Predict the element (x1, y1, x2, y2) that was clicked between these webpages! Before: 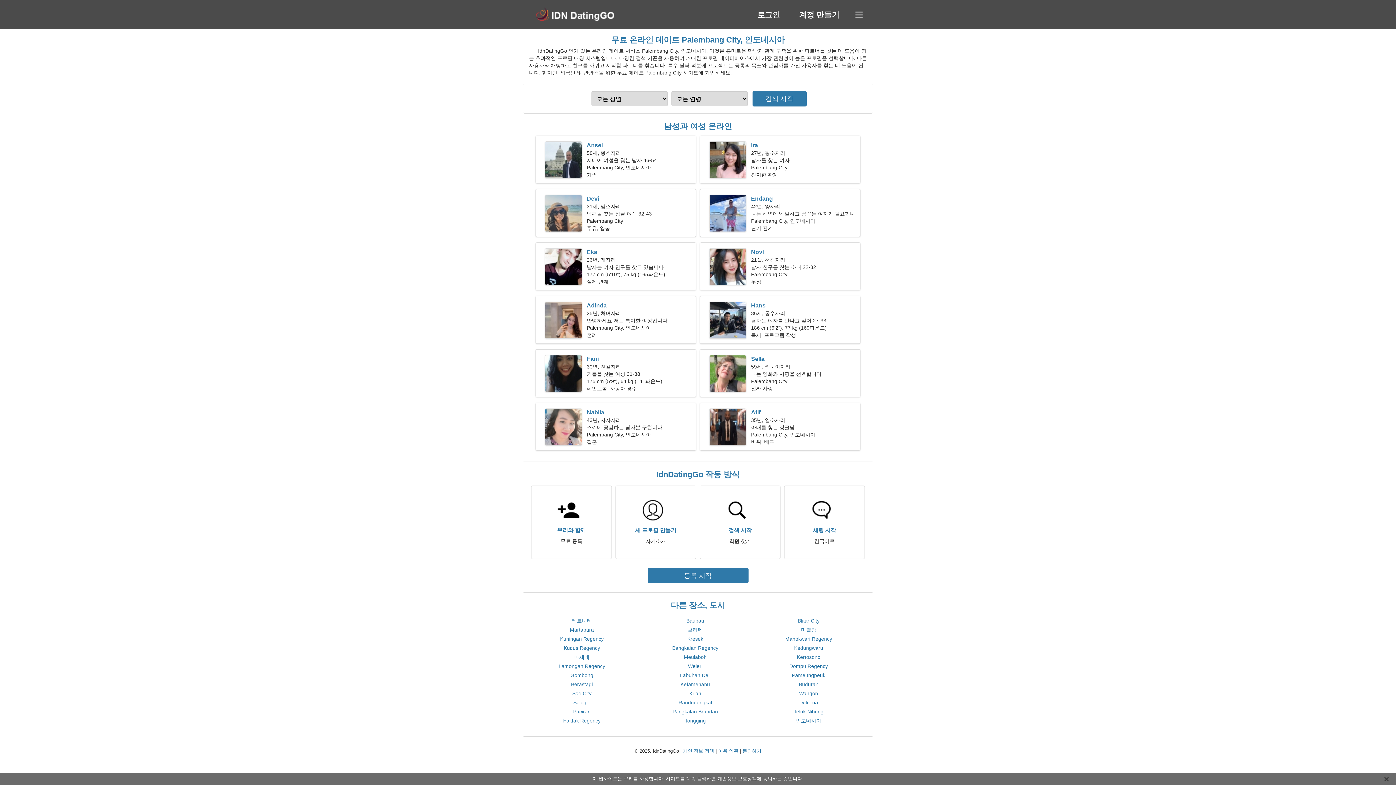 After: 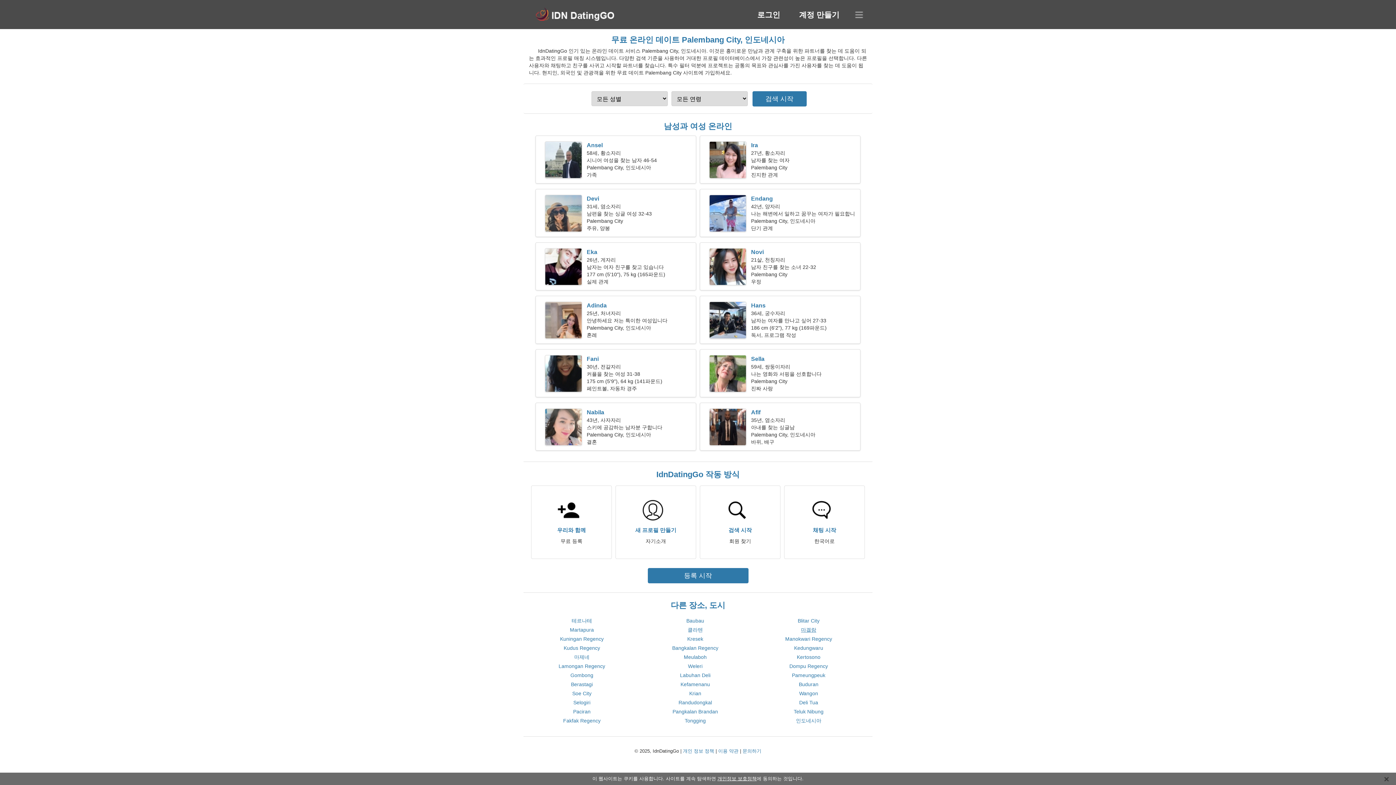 Action: label: 마겔랑 bbox: (801, 627, 816, 633)